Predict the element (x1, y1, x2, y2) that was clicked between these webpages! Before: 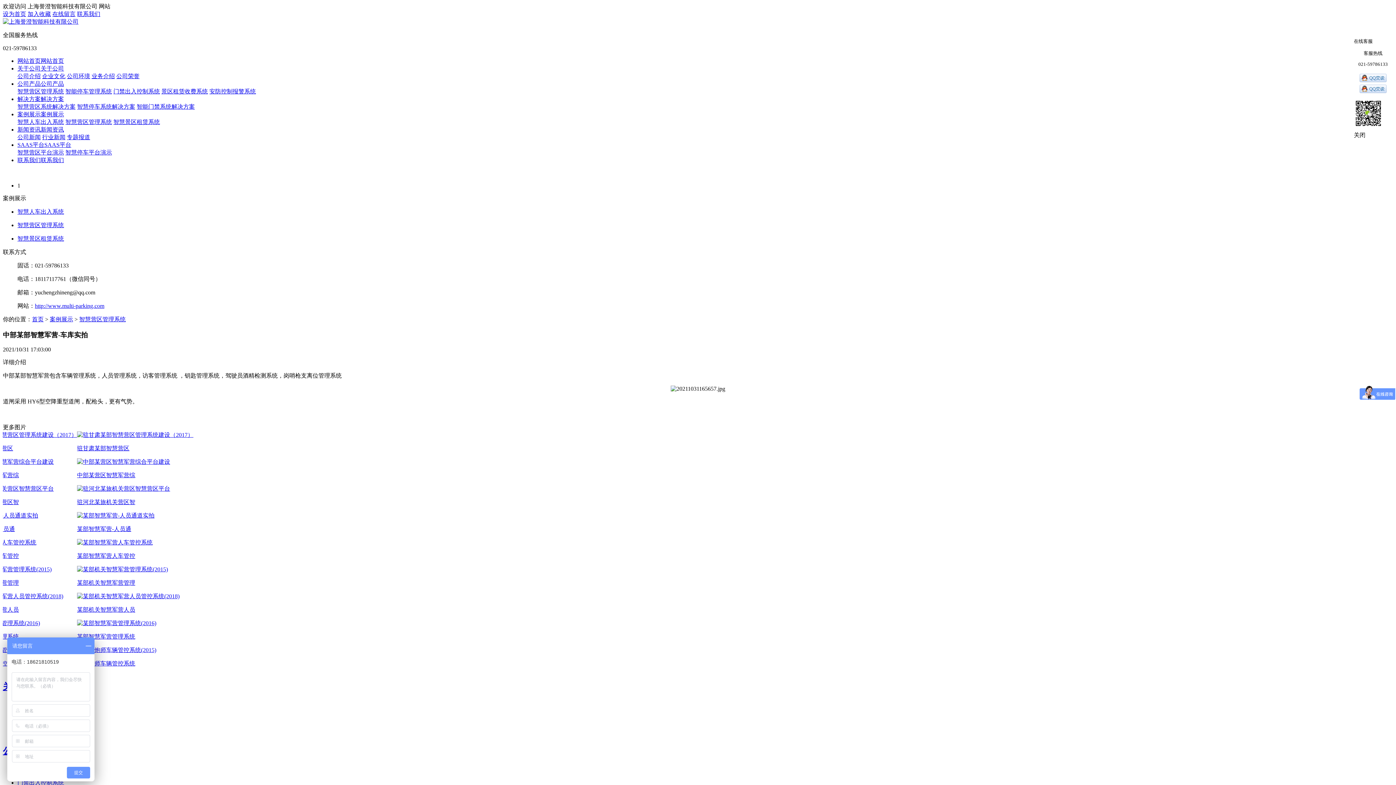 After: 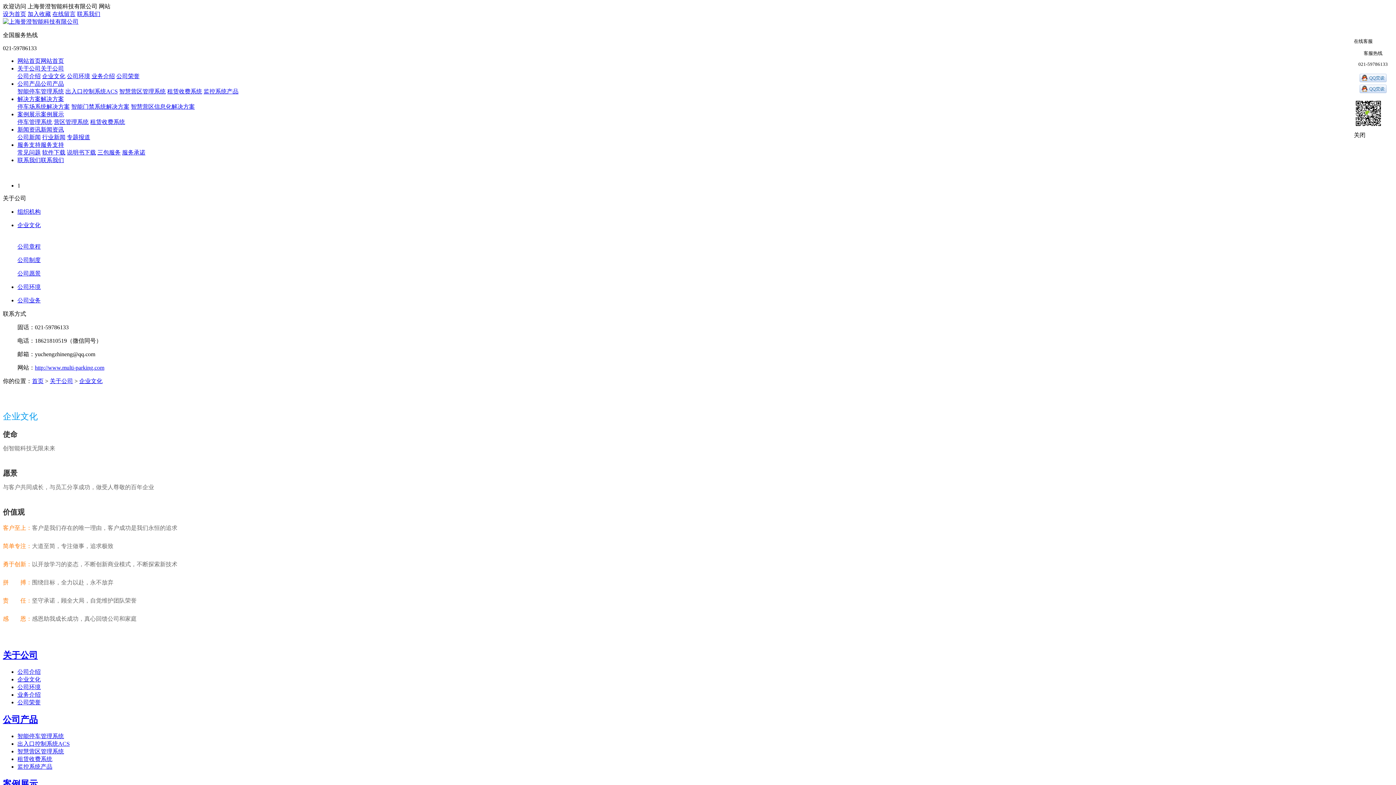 Action: label: 企业文化 bbox: (42, 73, 65, 79)